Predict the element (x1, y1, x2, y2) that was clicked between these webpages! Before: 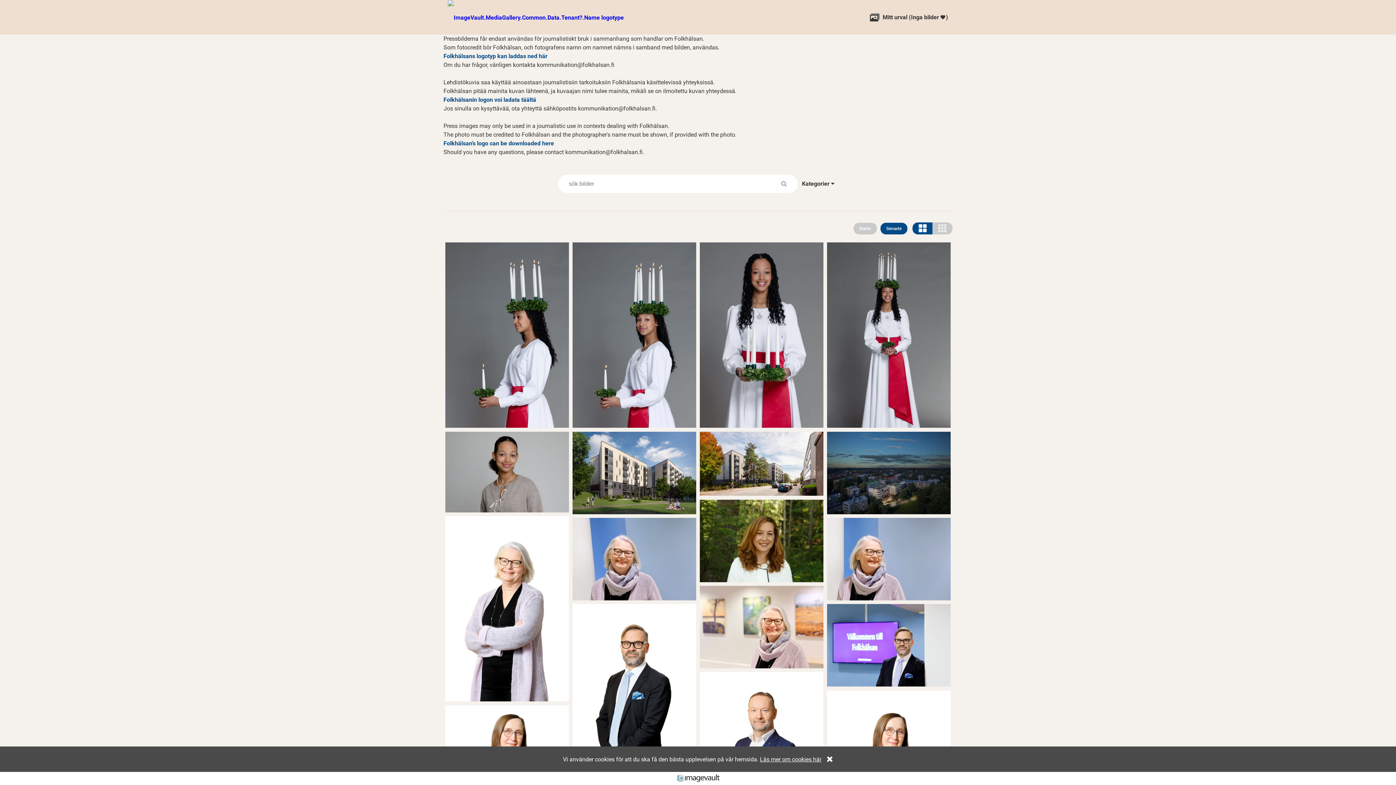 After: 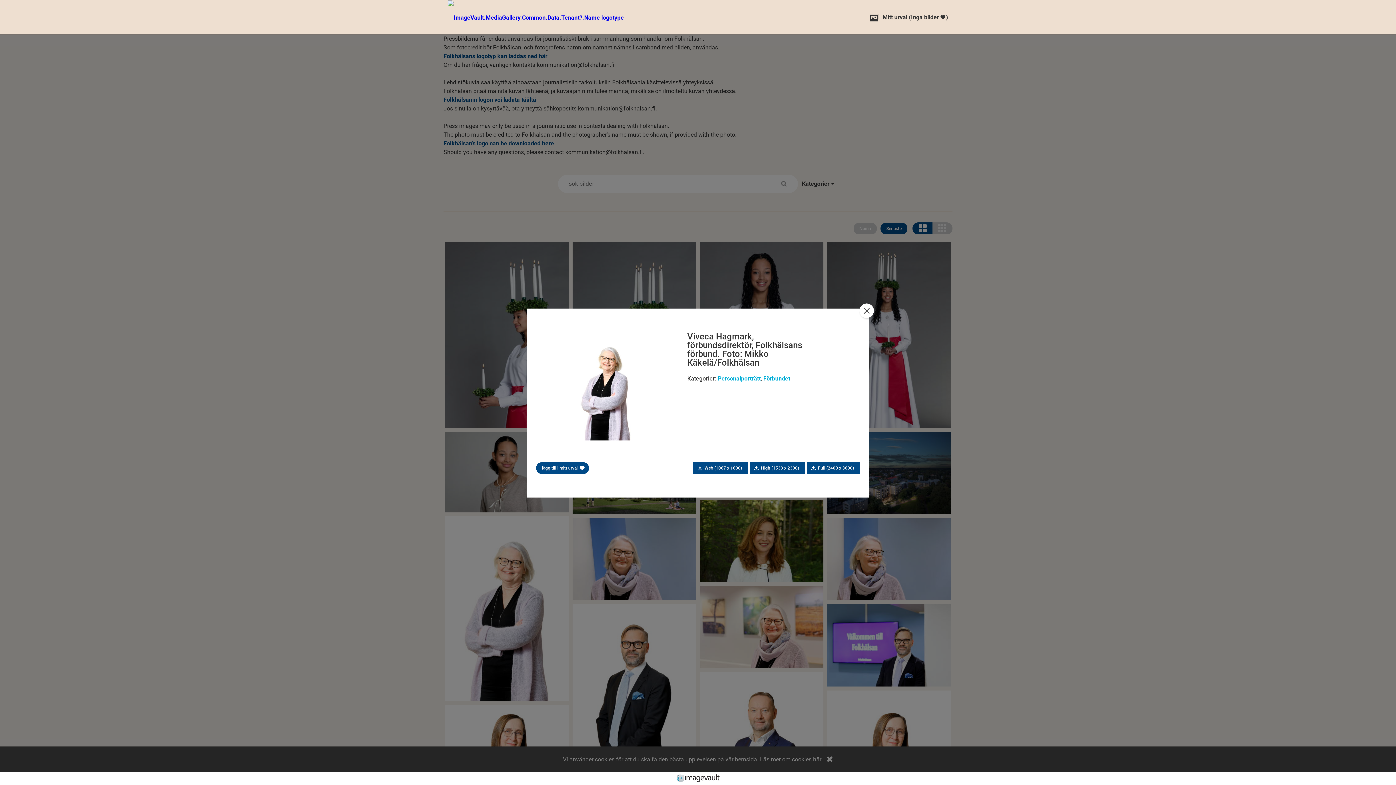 Action: bbox: (445, 516, 569, 702)